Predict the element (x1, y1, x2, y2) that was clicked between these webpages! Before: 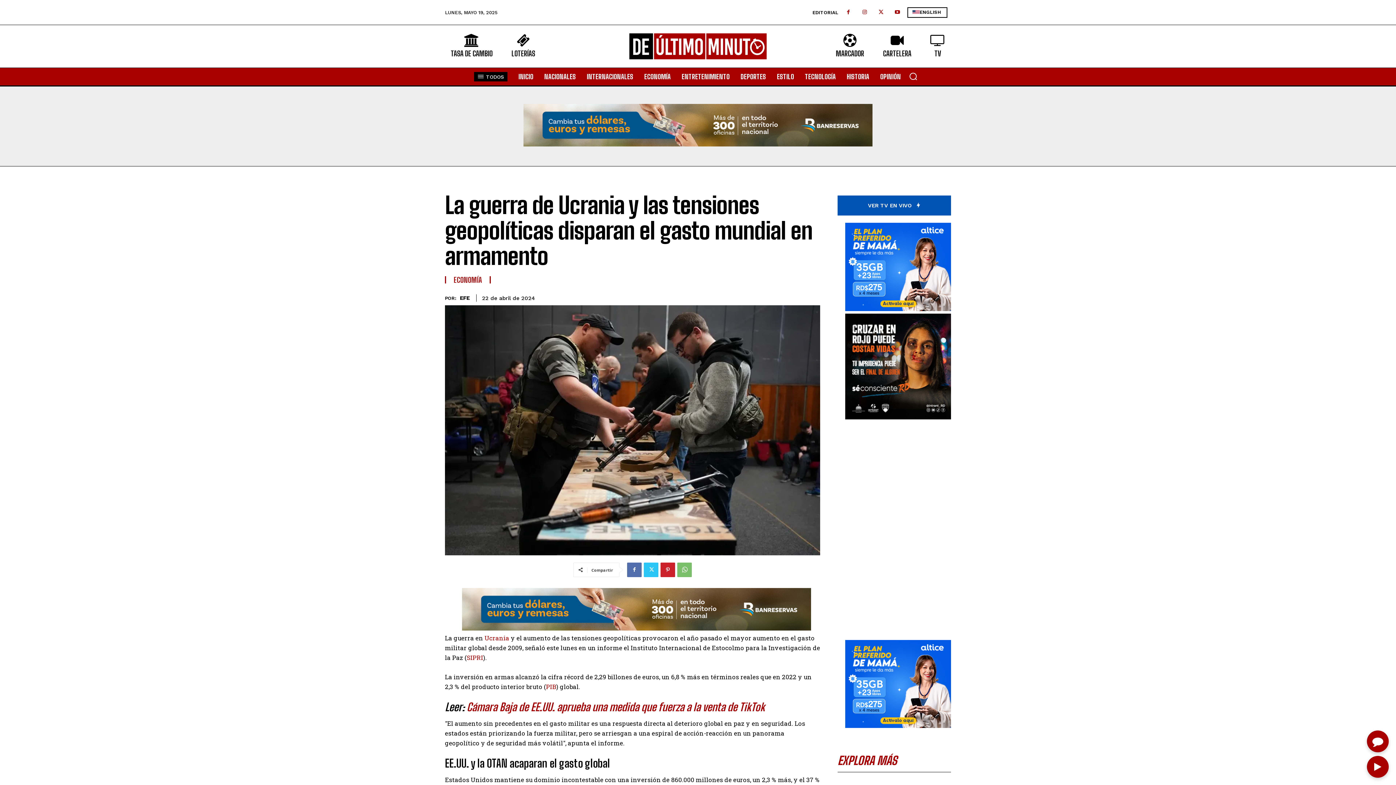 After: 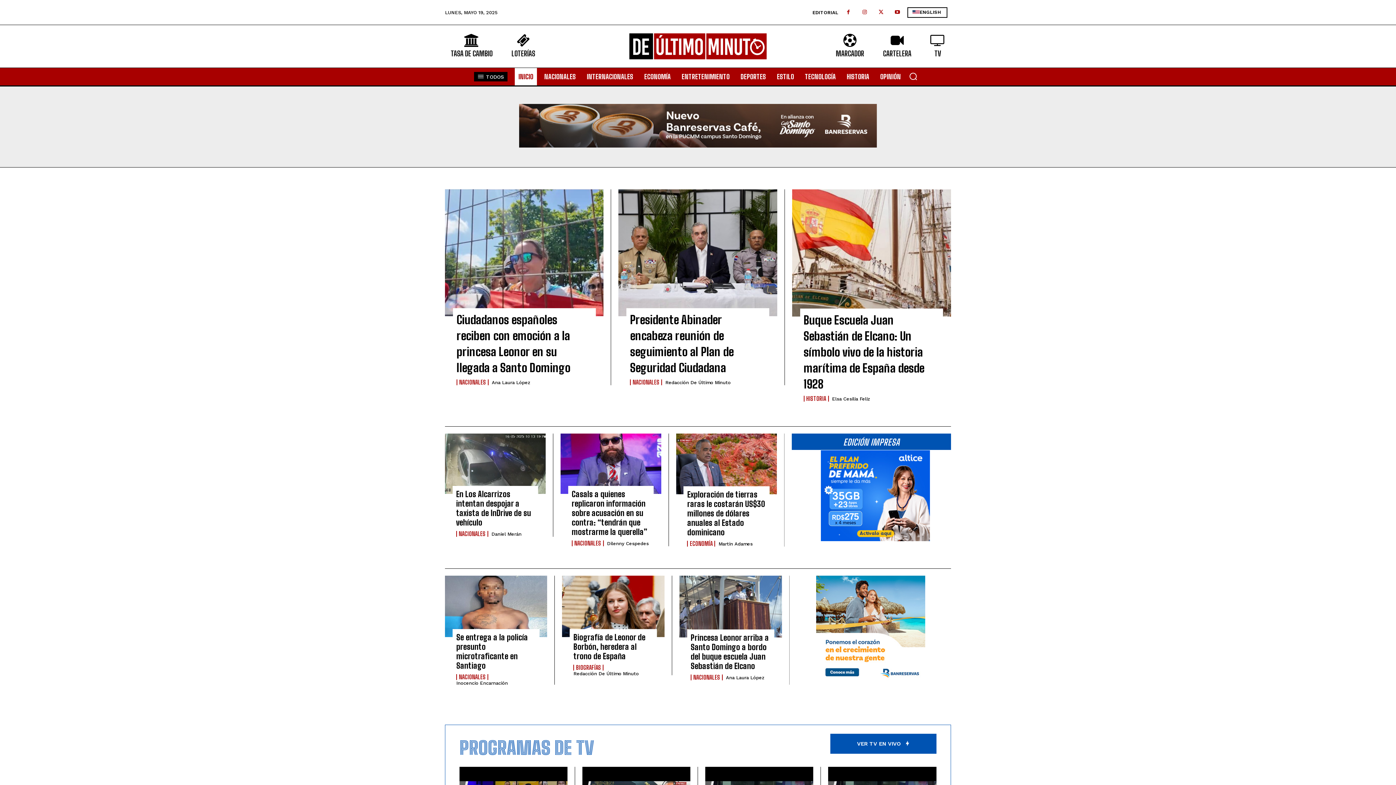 Action: bbox: (842, 6, 854, 18)